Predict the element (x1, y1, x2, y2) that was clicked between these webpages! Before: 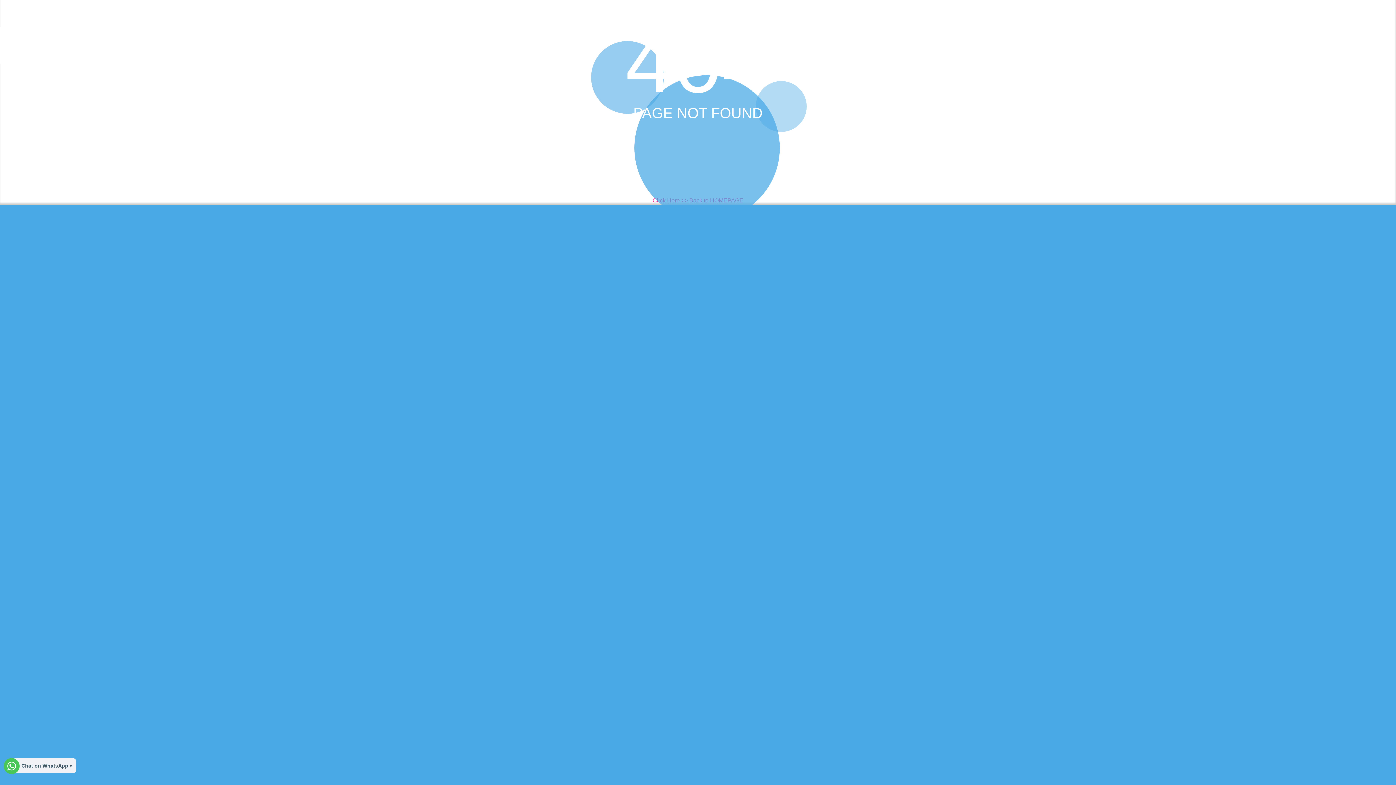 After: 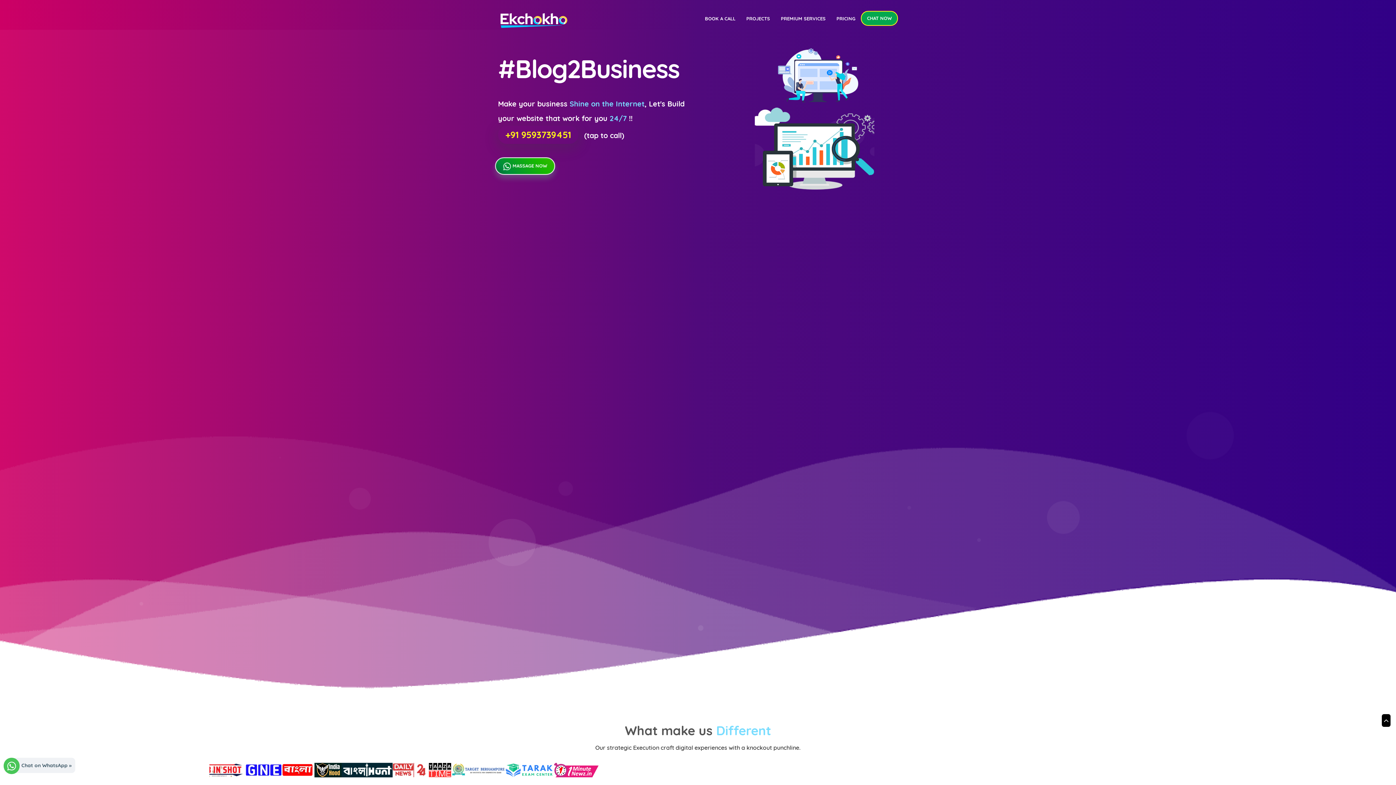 Action: bbox: (652, 197, 743, 203) label: Click Here >> Back to HOMEPAGE